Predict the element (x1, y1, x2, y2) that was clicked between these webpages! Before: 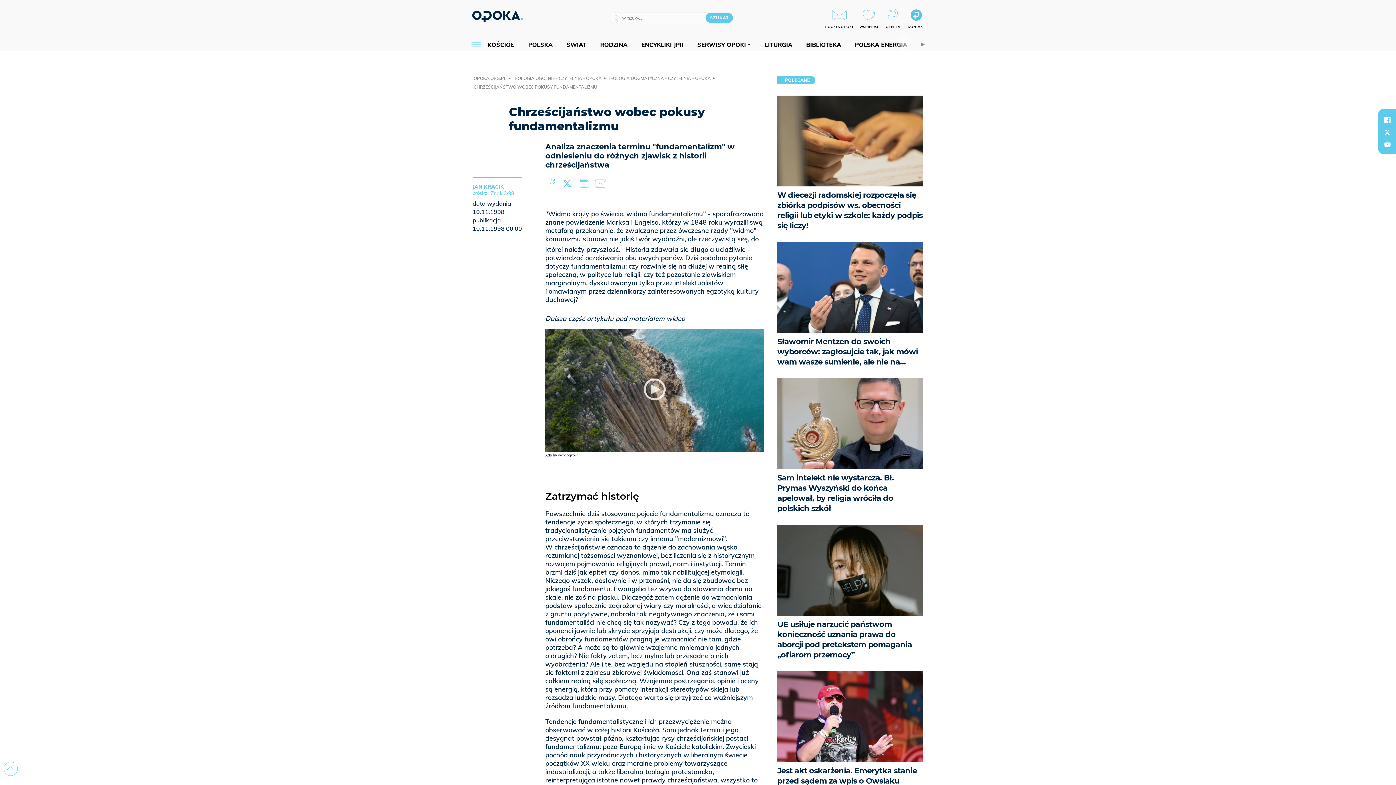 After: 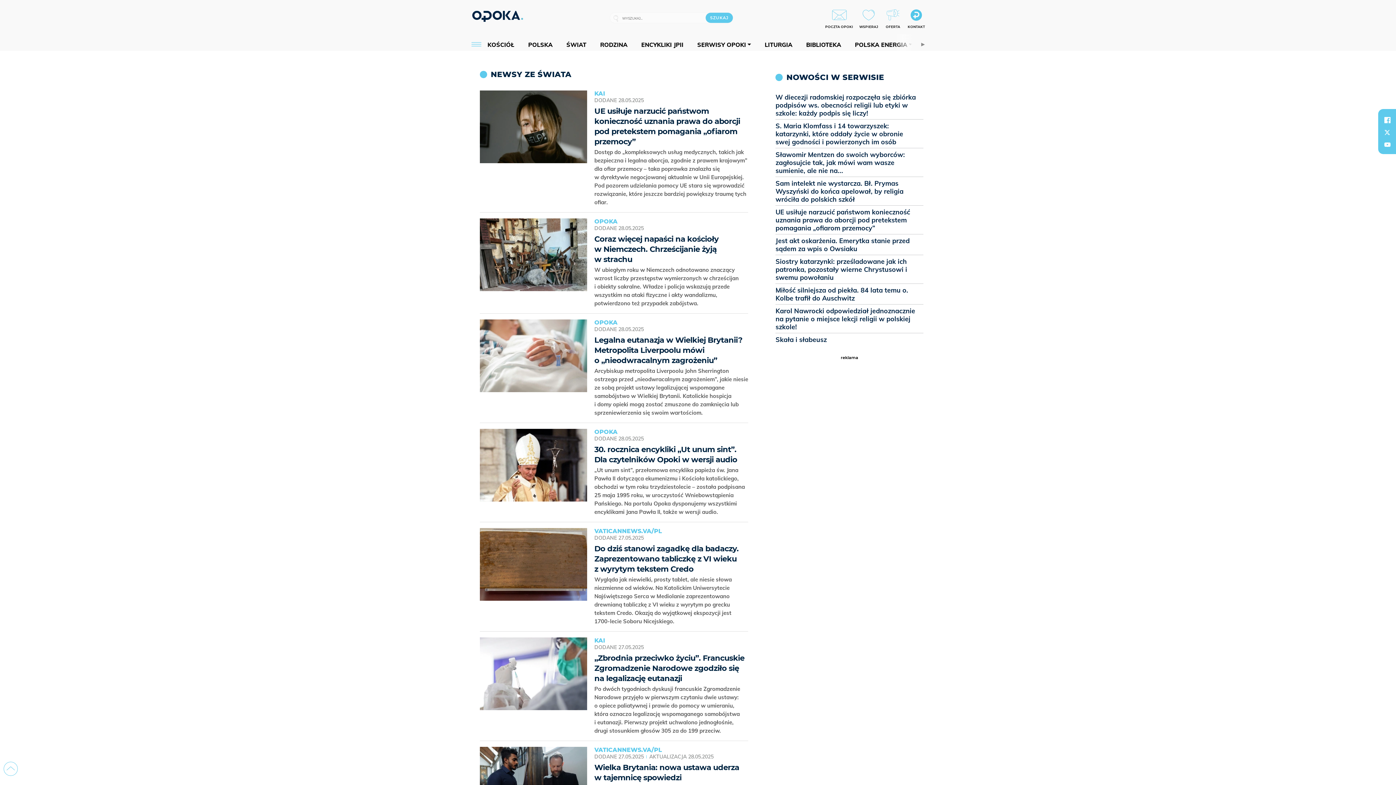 Action: label: ŚWIAT bbox: (562, 40, 590, 48)